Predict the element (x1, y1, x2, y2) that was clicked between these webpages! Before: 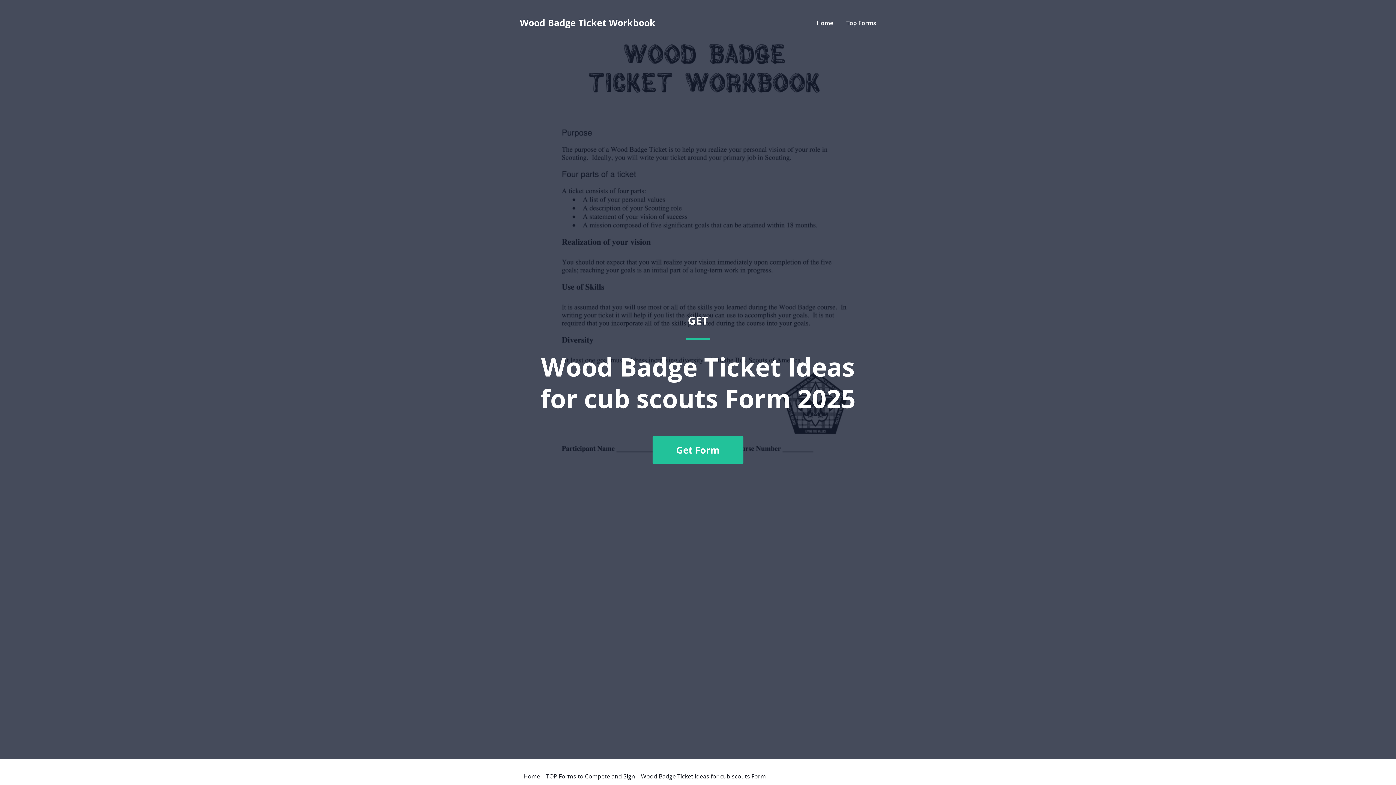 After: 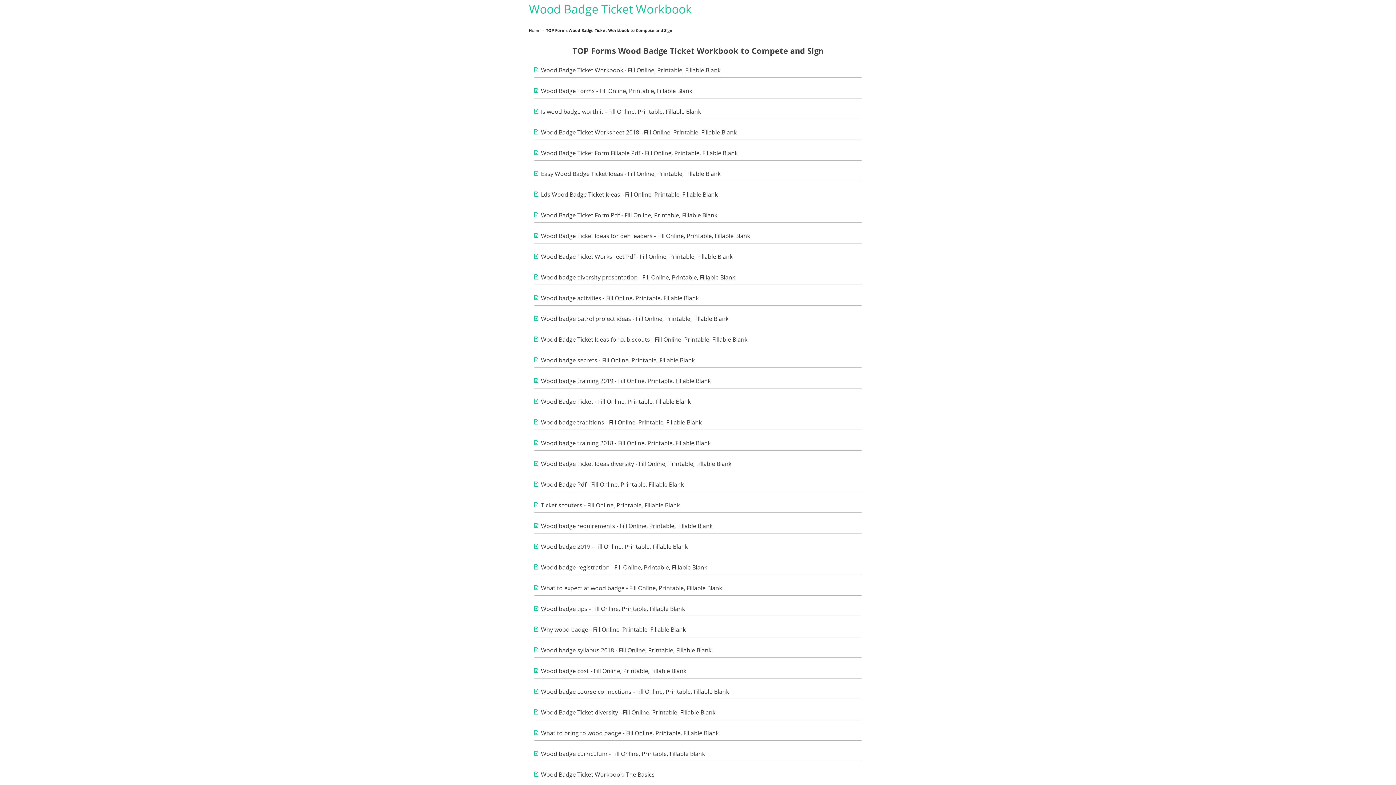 Action: label: TOP Forms to Compete and Sign bbox: (546, 773, 635, 779)